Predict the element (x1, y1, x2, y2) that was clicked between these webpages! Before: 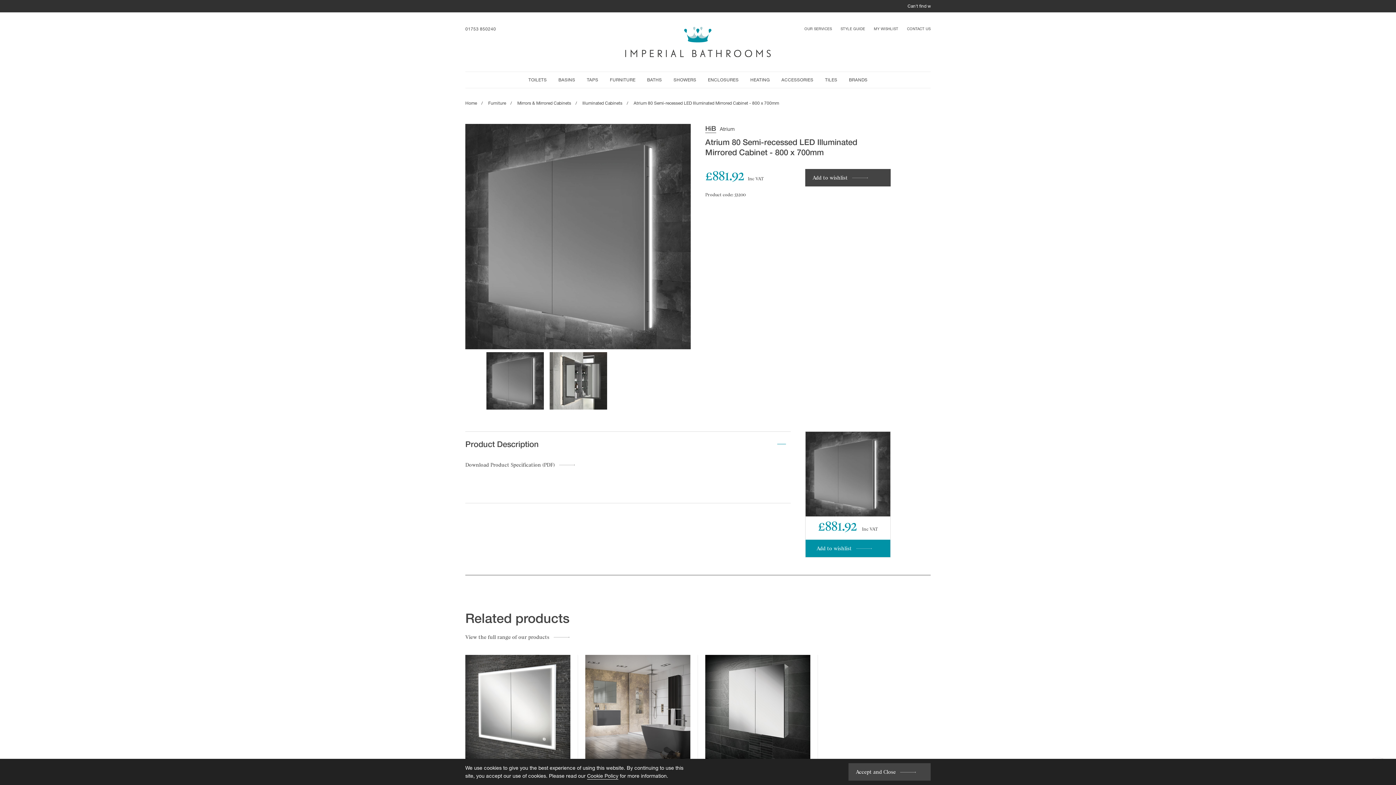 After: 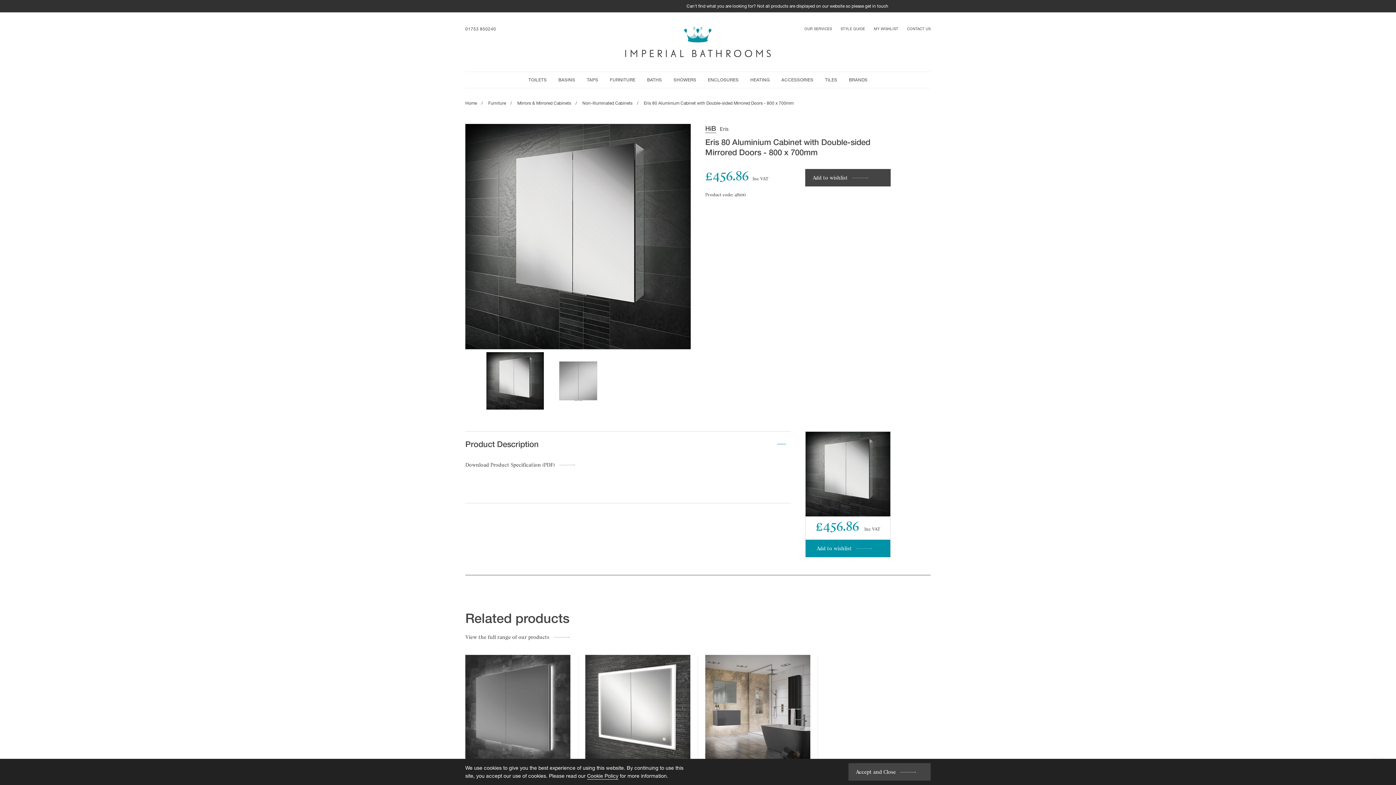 Action: label: HiB
Eris 80 Aluminium Cabinet with Double-sided Mirrored Doors - 800 x 700mm
Price: £456.86 inc VAT bbox: (705, 655, 810, 839)